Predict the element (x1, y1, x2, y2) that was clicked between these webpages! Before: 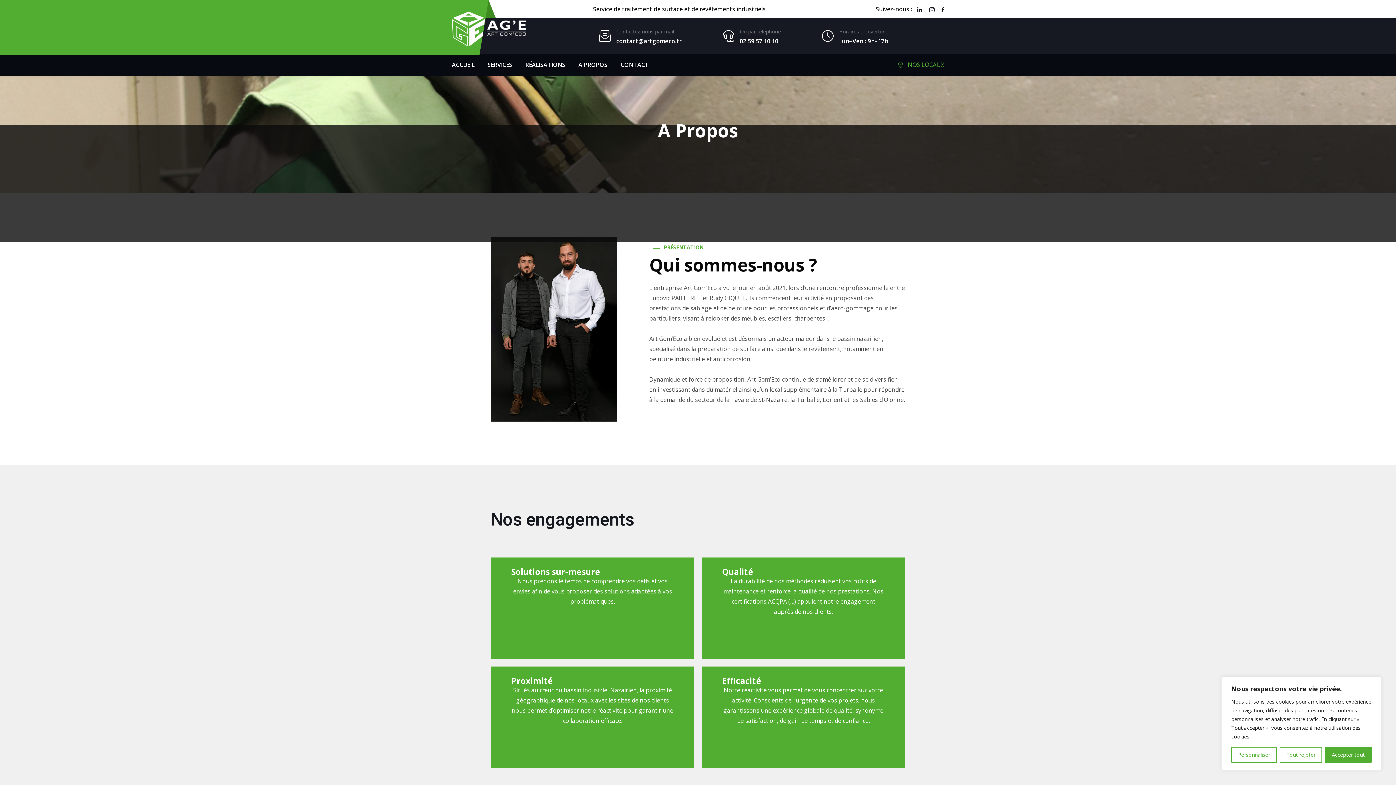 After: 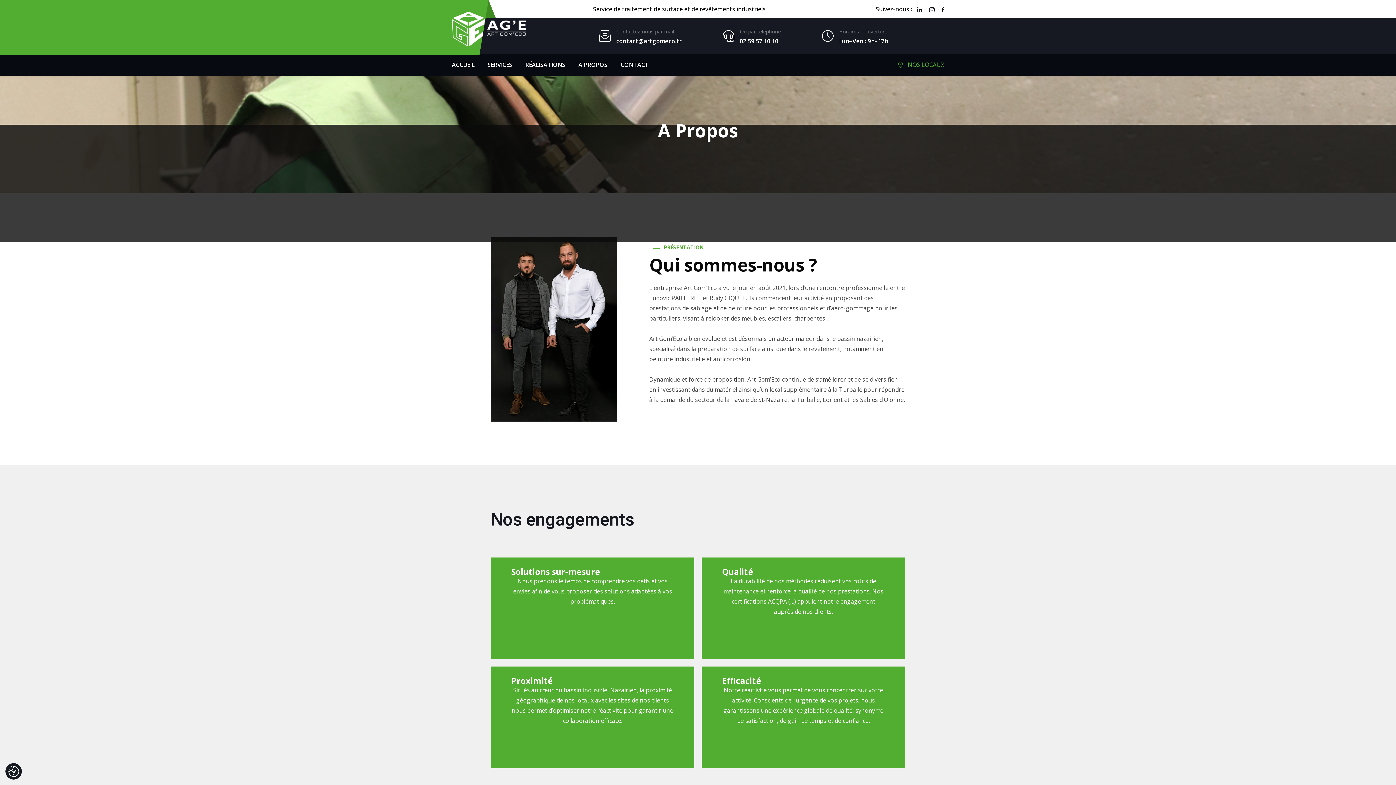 Action: label: Tout rejeter bbox: (1280, 747, 1322, 763)